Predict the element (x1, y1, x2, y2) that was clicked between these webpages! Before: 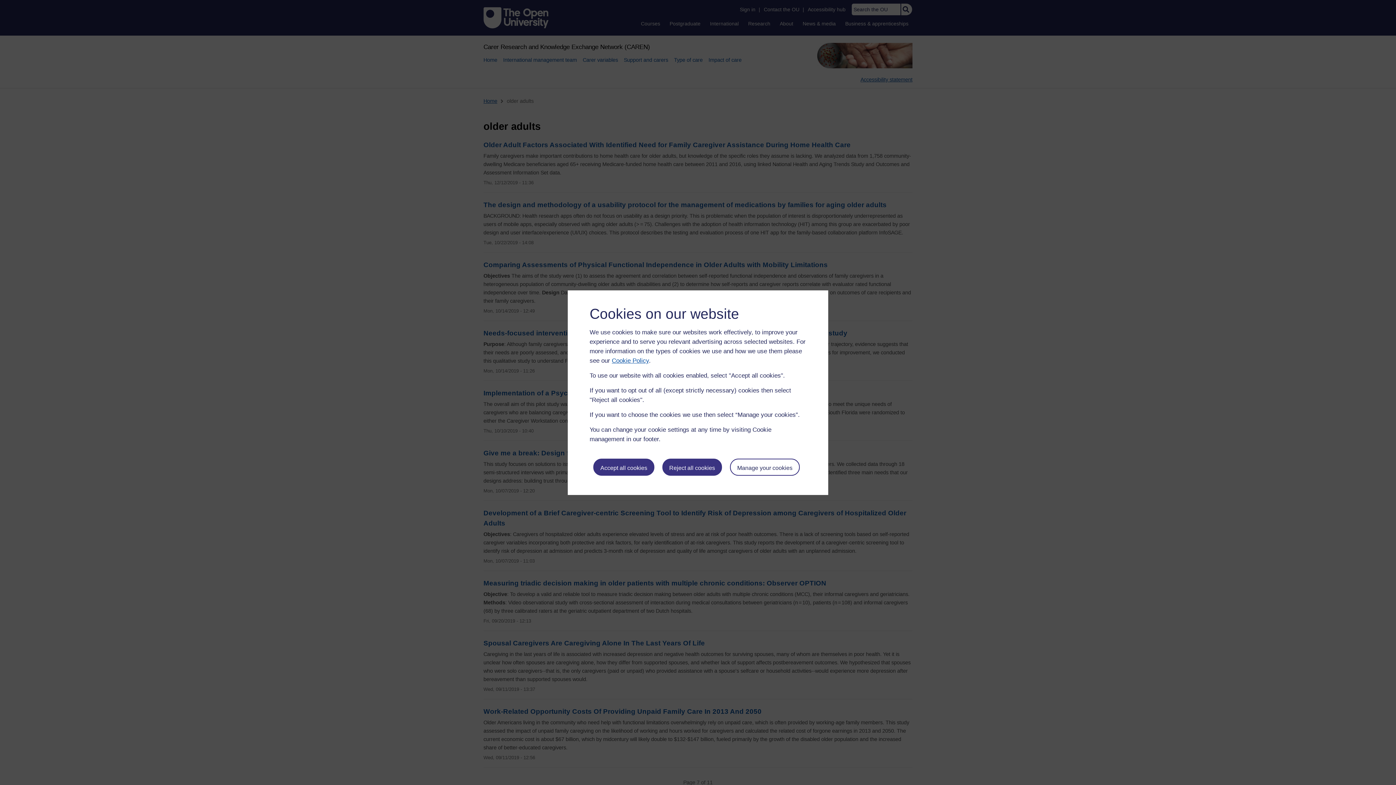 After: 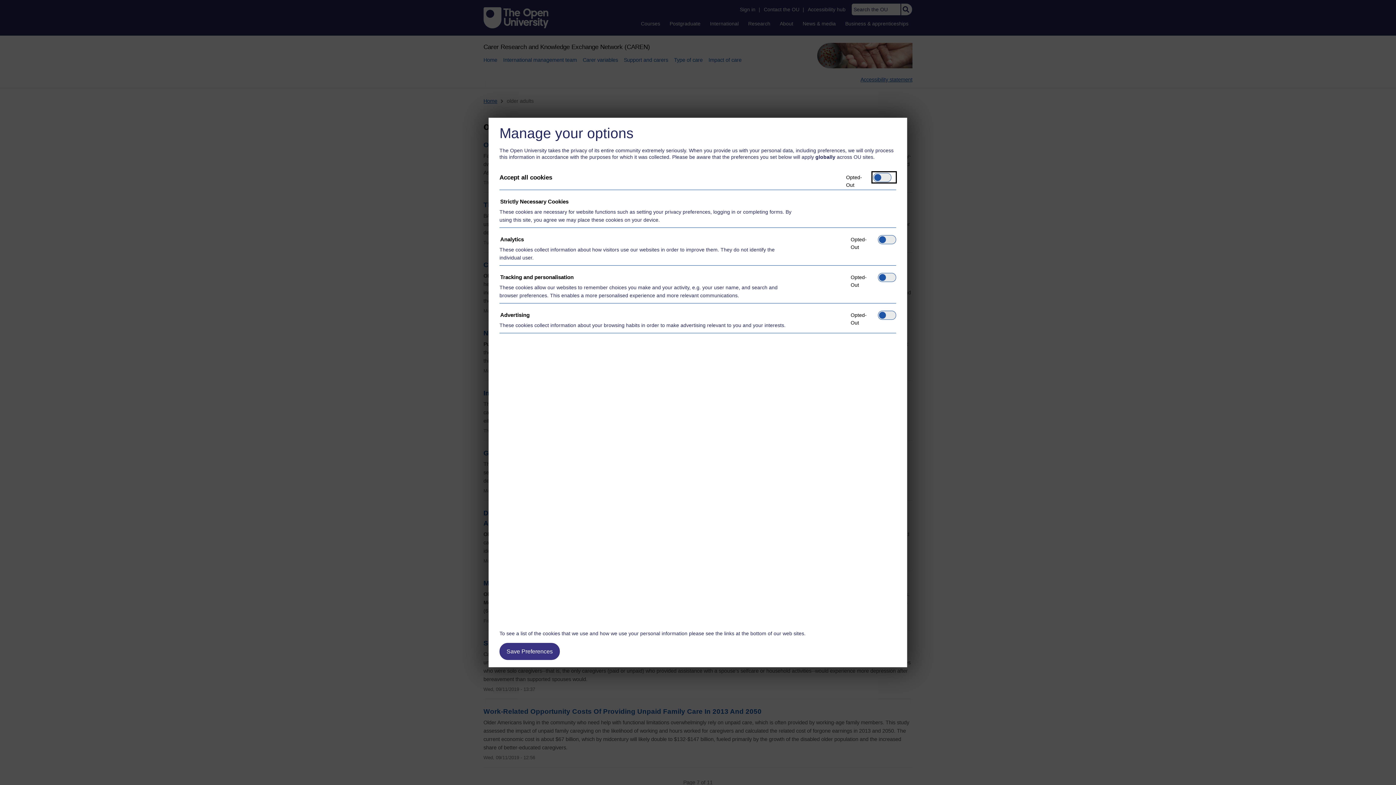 Action: label: Manage your cookies bbox: (730, 458, 799, 476)